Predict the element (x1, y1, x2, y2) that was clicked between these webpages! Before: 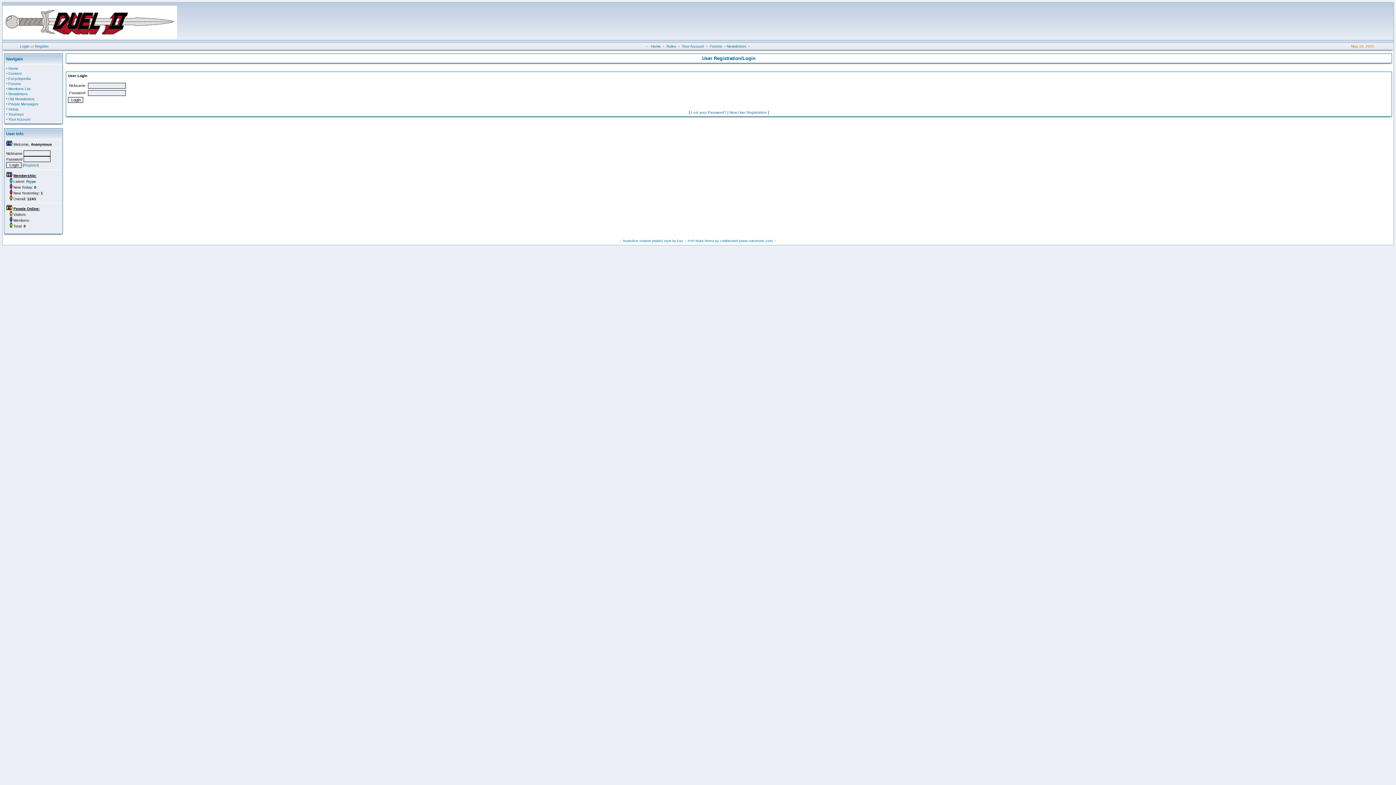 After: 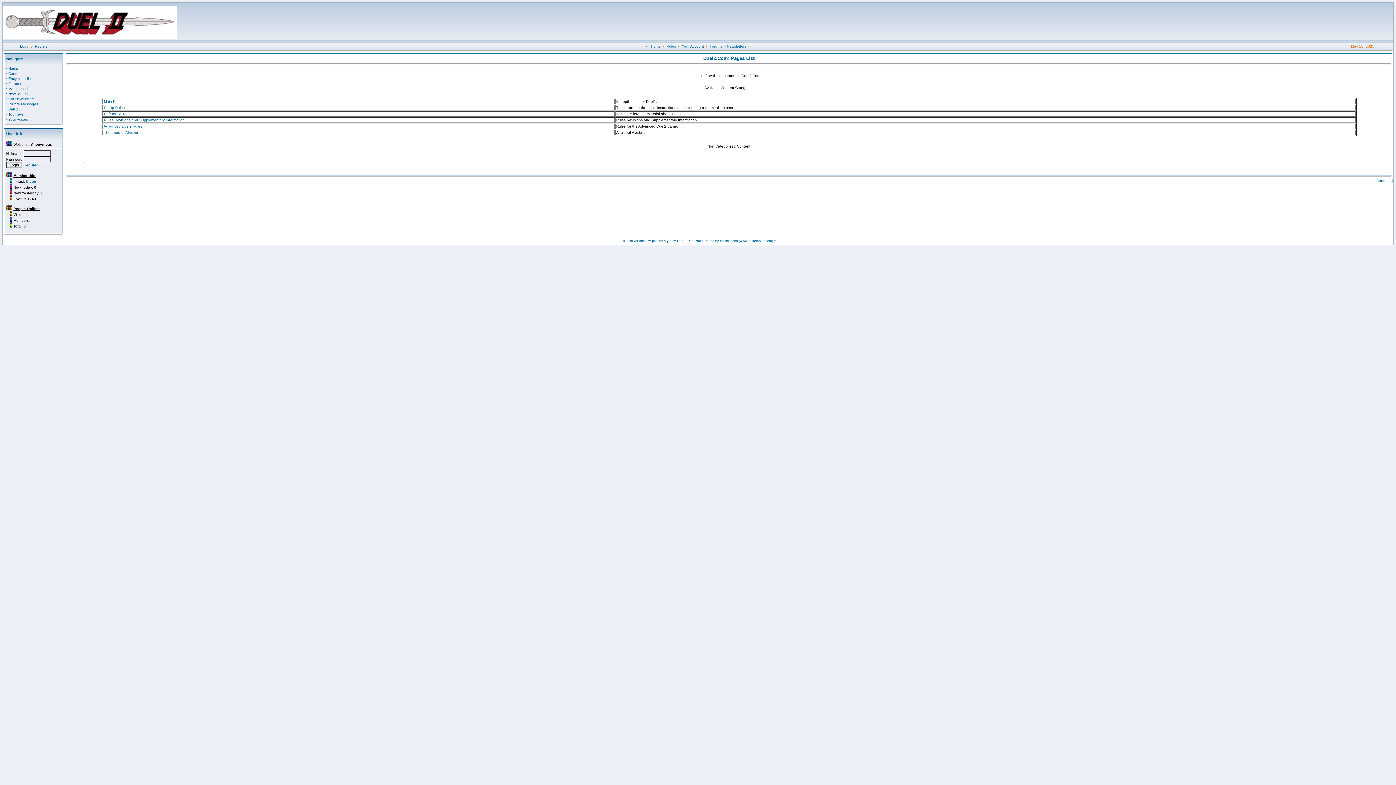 Action: label: Rules bbox: (666, 44, 676, 48)